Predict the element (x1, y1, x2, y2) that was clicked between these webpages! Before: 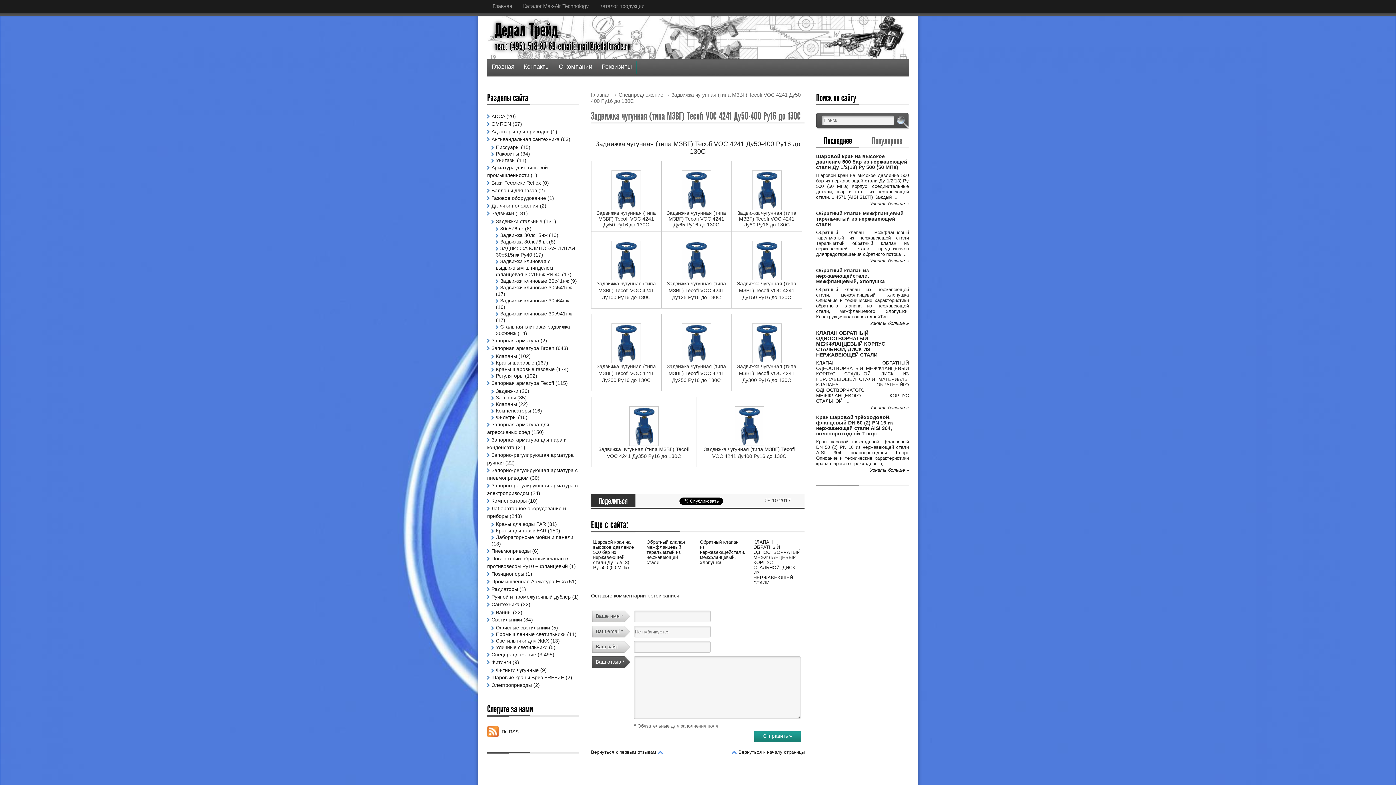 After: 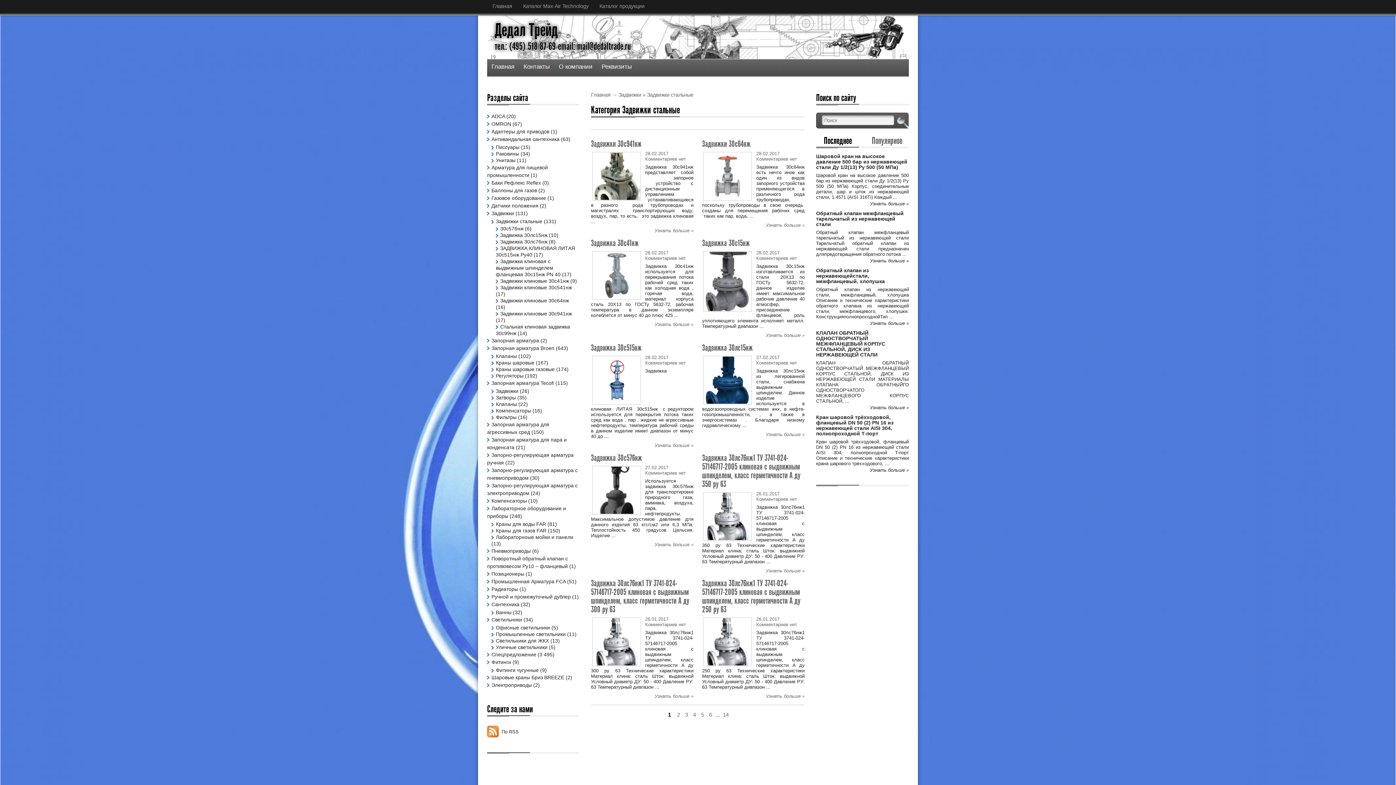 Action: label: Задвижки стальные bbox: (491, 218, 542, 224)